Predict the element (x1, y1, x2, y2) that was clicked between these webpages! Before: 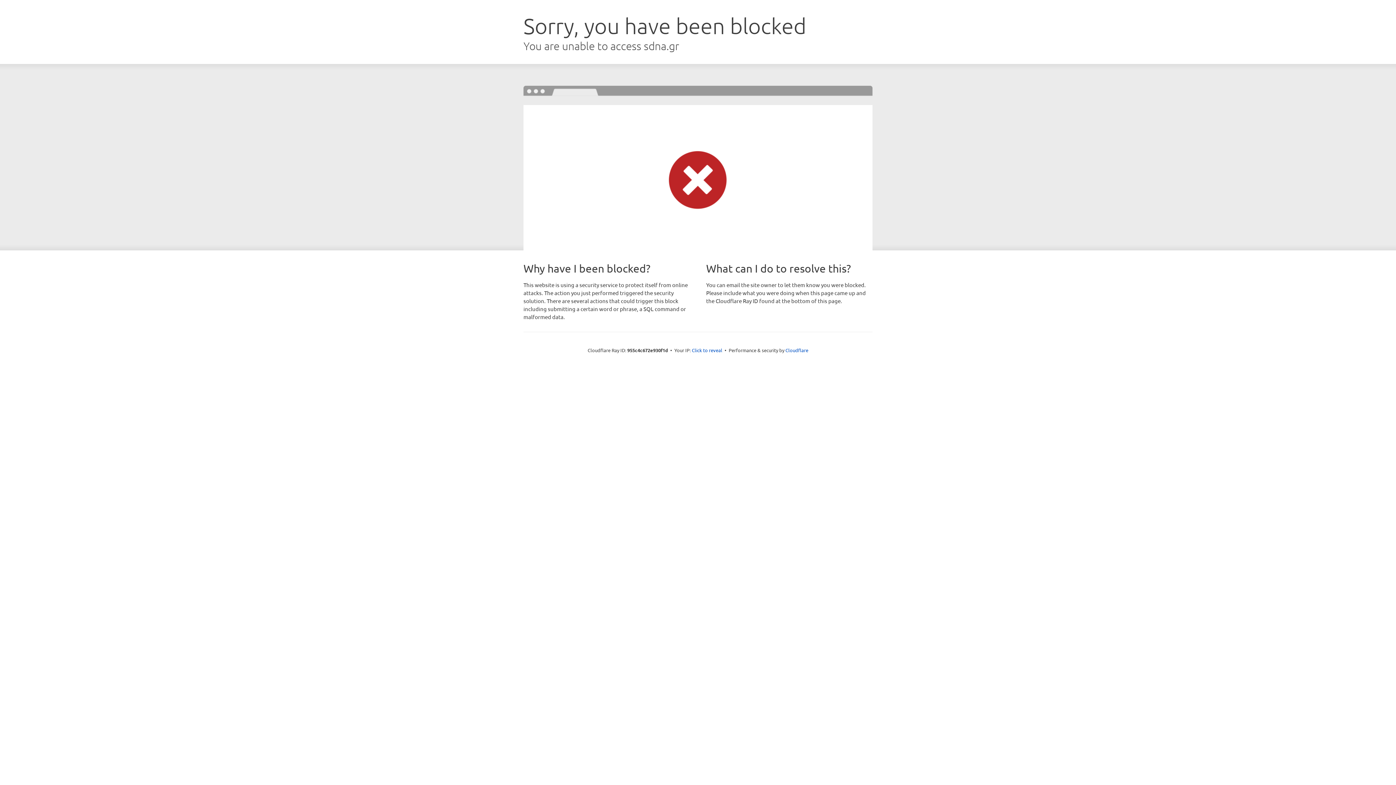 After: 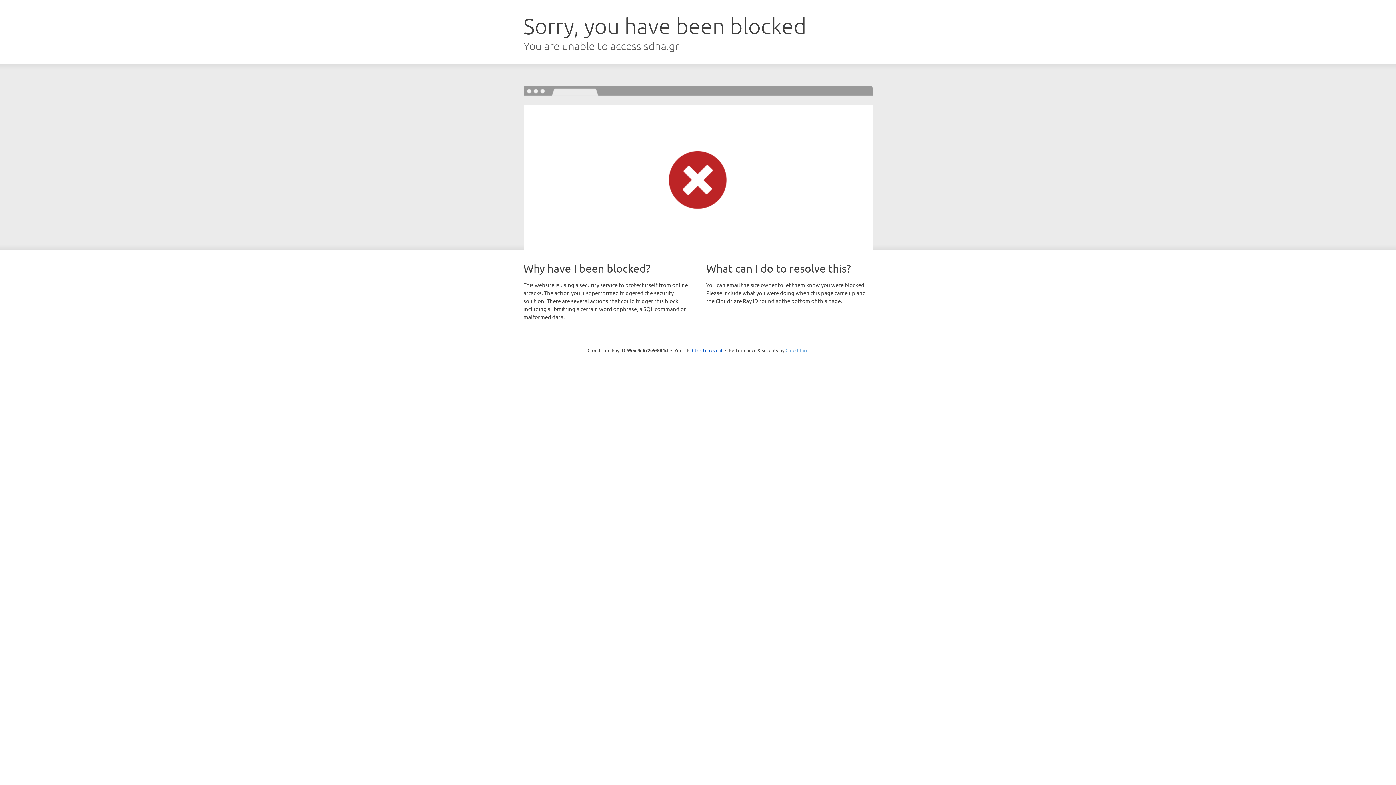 Action: label: Cloudflare bbox: (785, 347, 808, 353)